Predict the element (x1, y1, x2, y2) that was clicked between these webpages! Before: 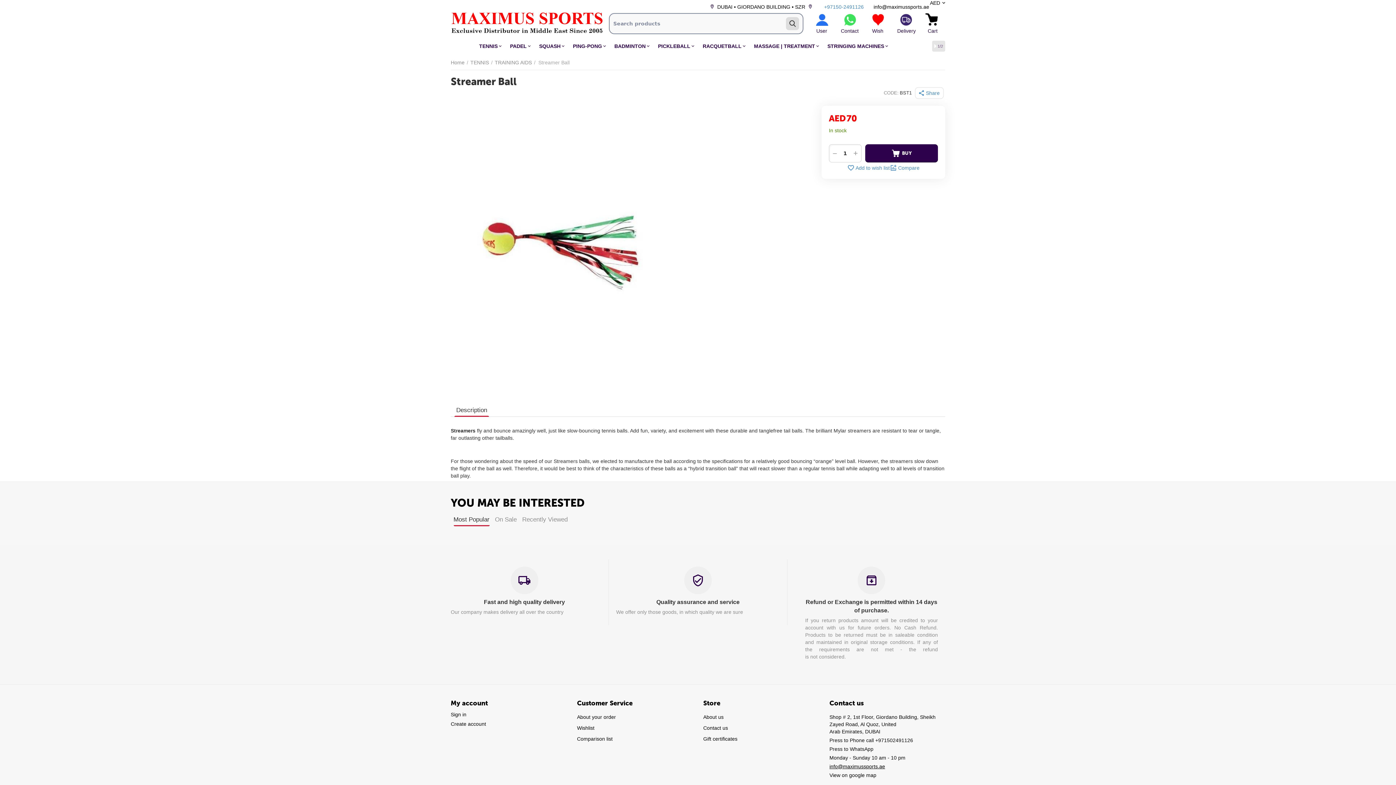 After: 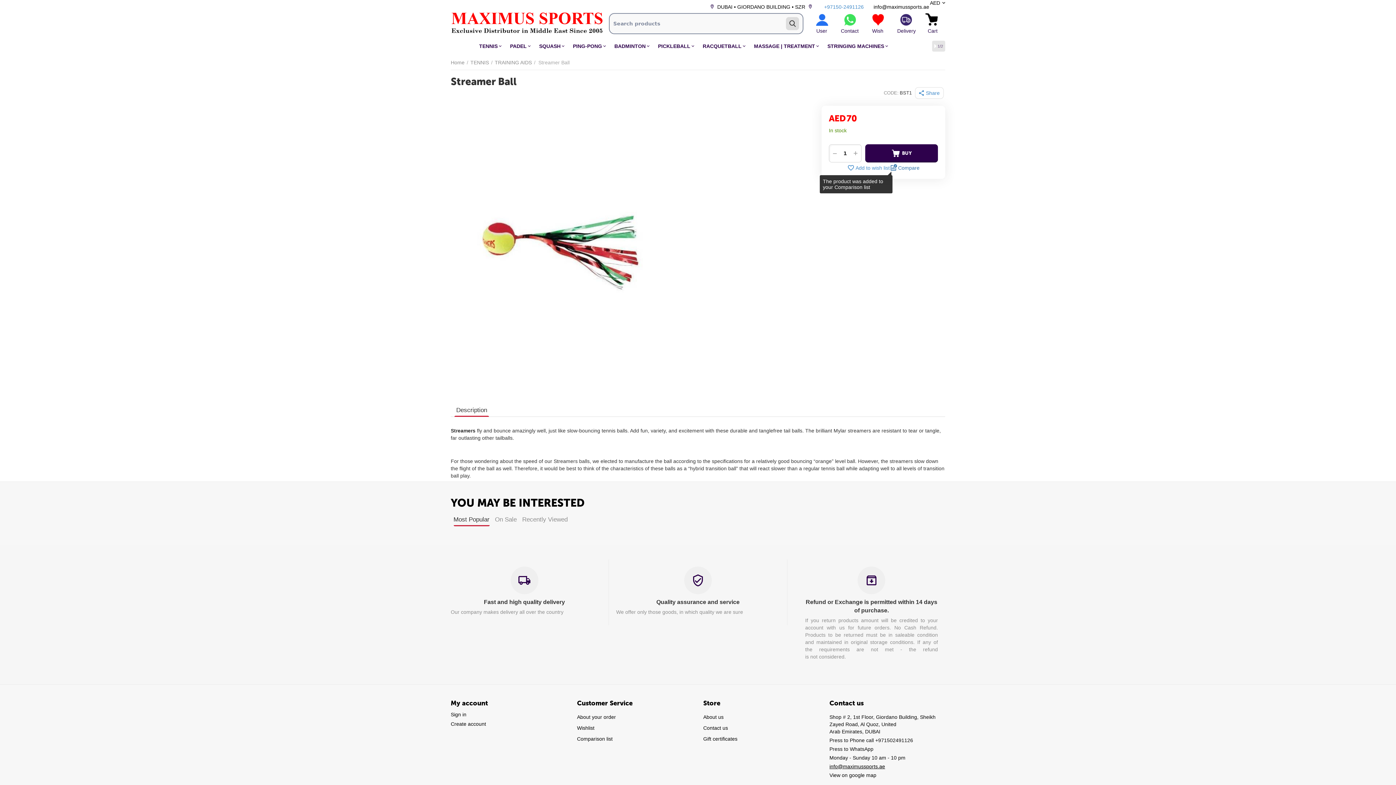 Action: bbox: (890, 164, 919, 171) label: Compare